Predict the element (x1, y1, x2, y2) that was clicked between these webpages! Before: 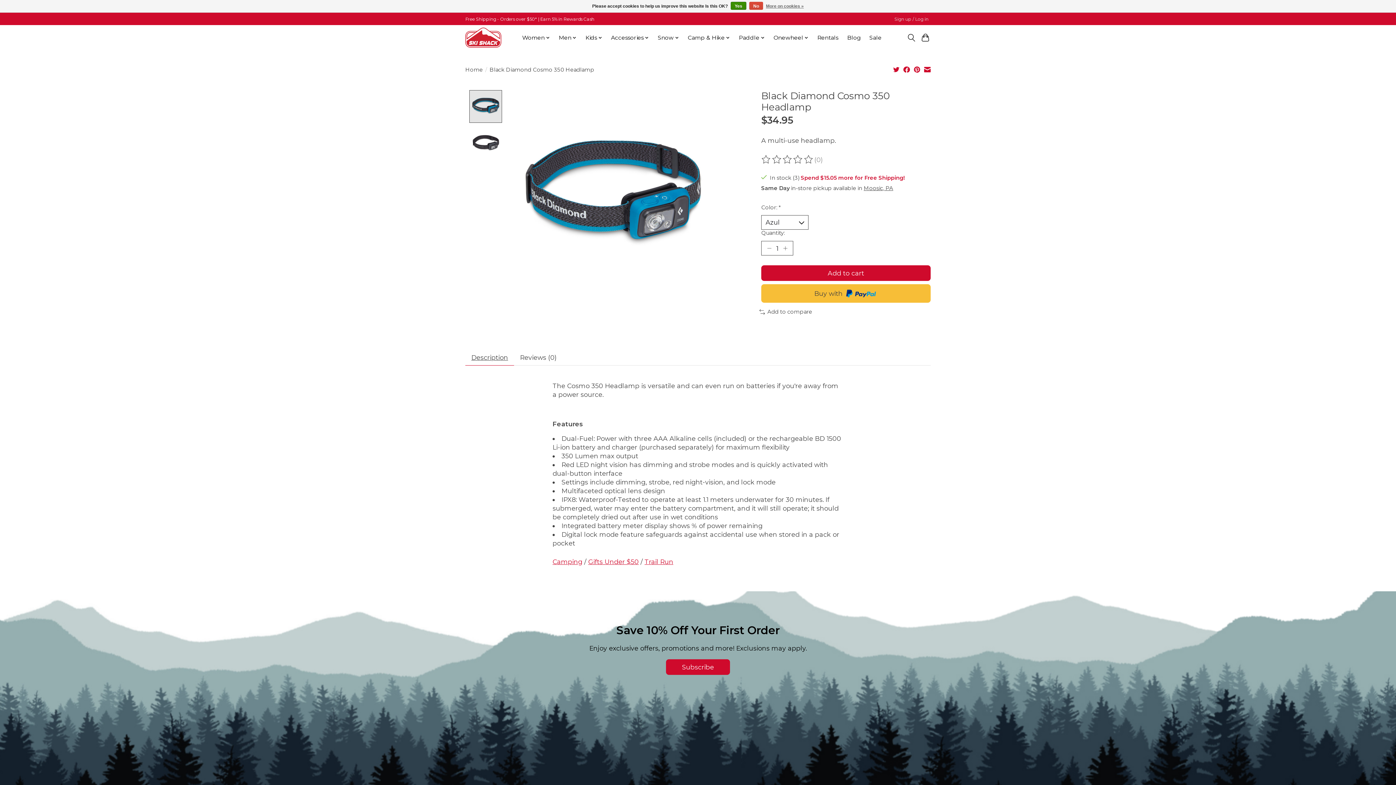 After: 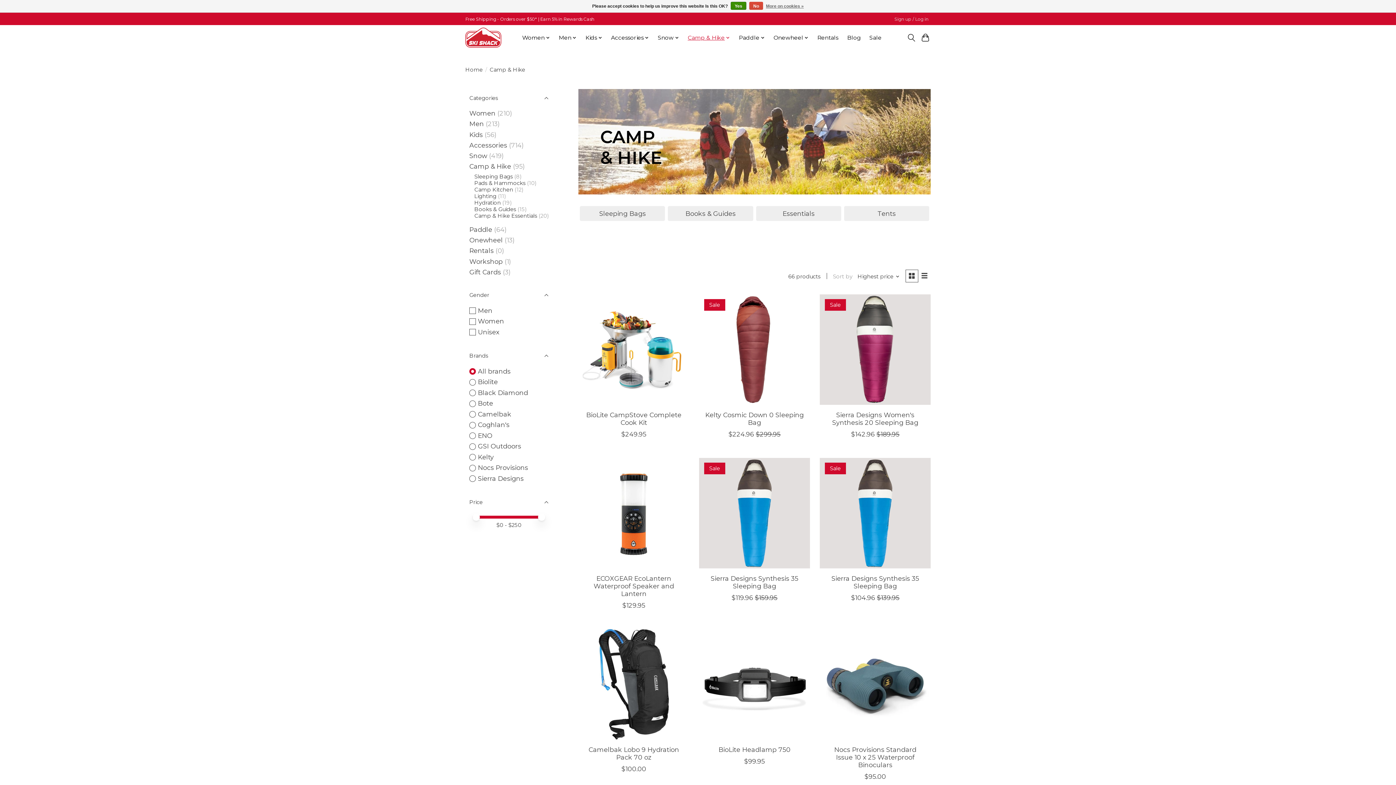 Action: label: Camp & Hike bbox: (685, 32, 732, 42)